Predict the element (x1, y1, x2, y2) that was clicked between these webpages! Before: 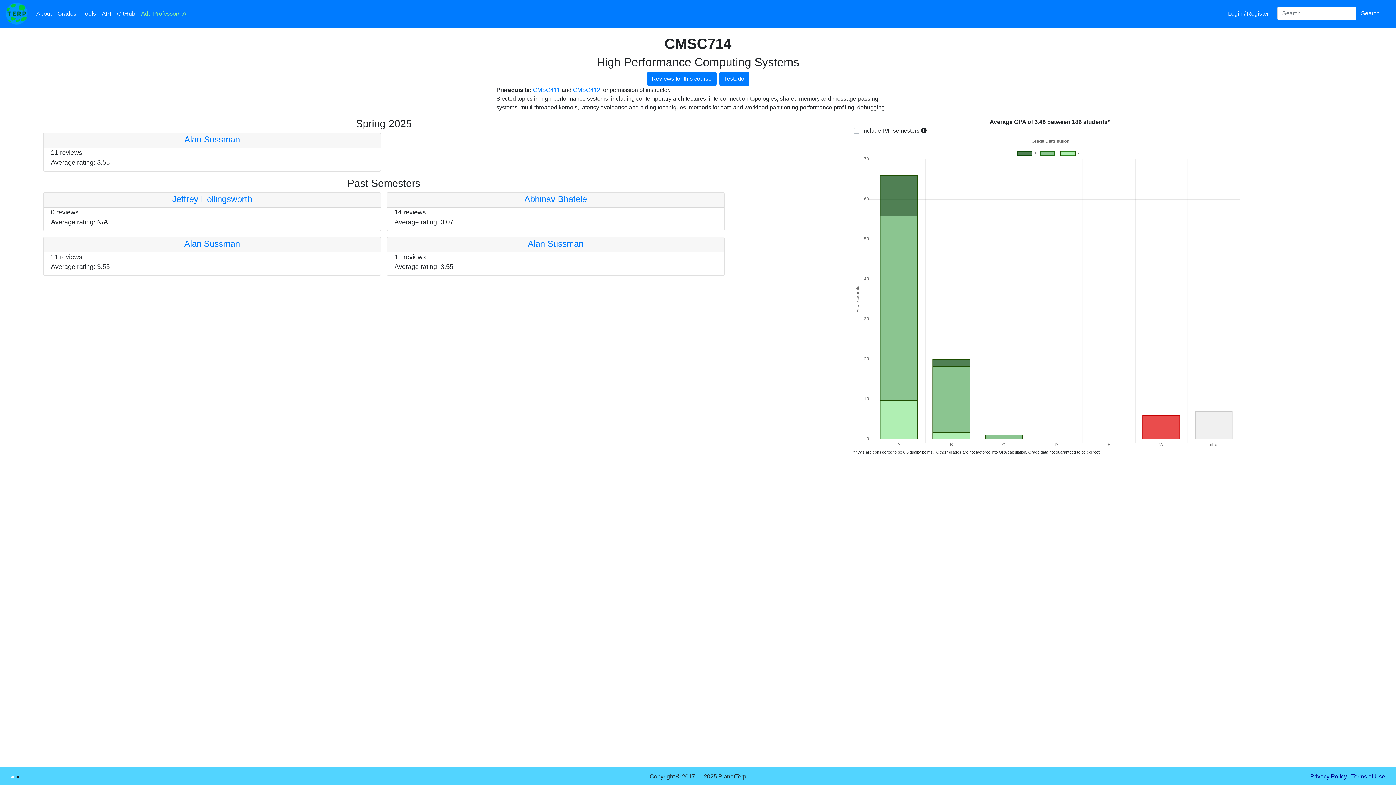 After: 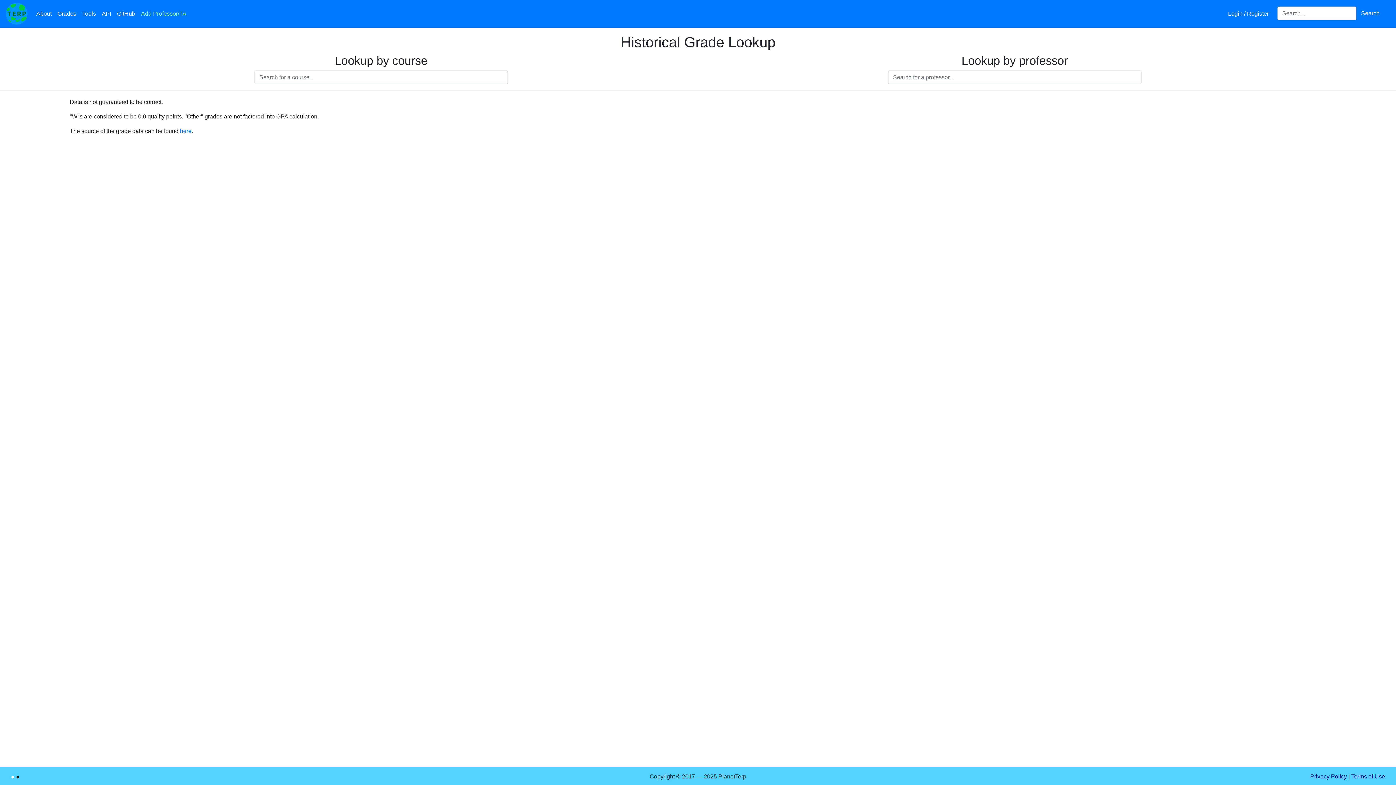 Action: bbox: (54, 6, 79, 21) label: Grades